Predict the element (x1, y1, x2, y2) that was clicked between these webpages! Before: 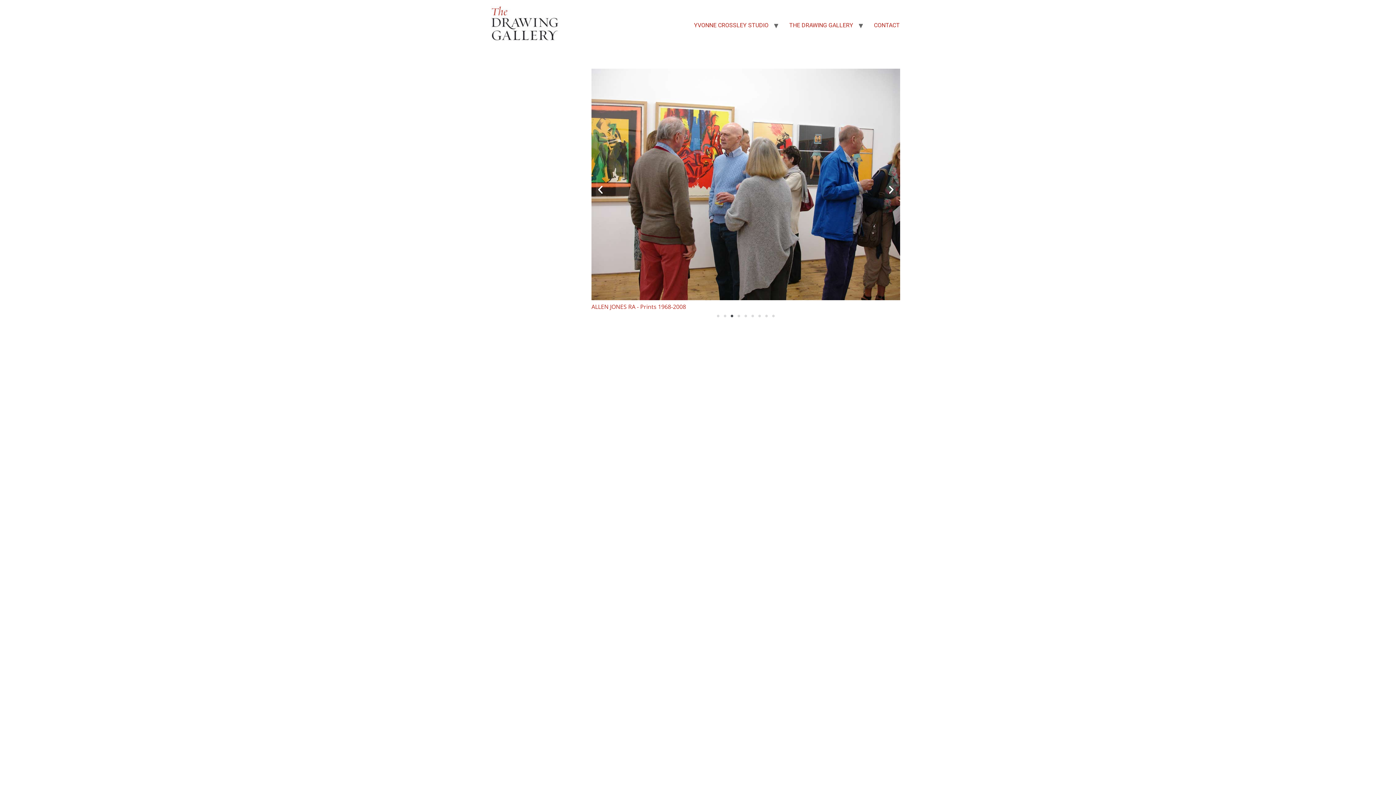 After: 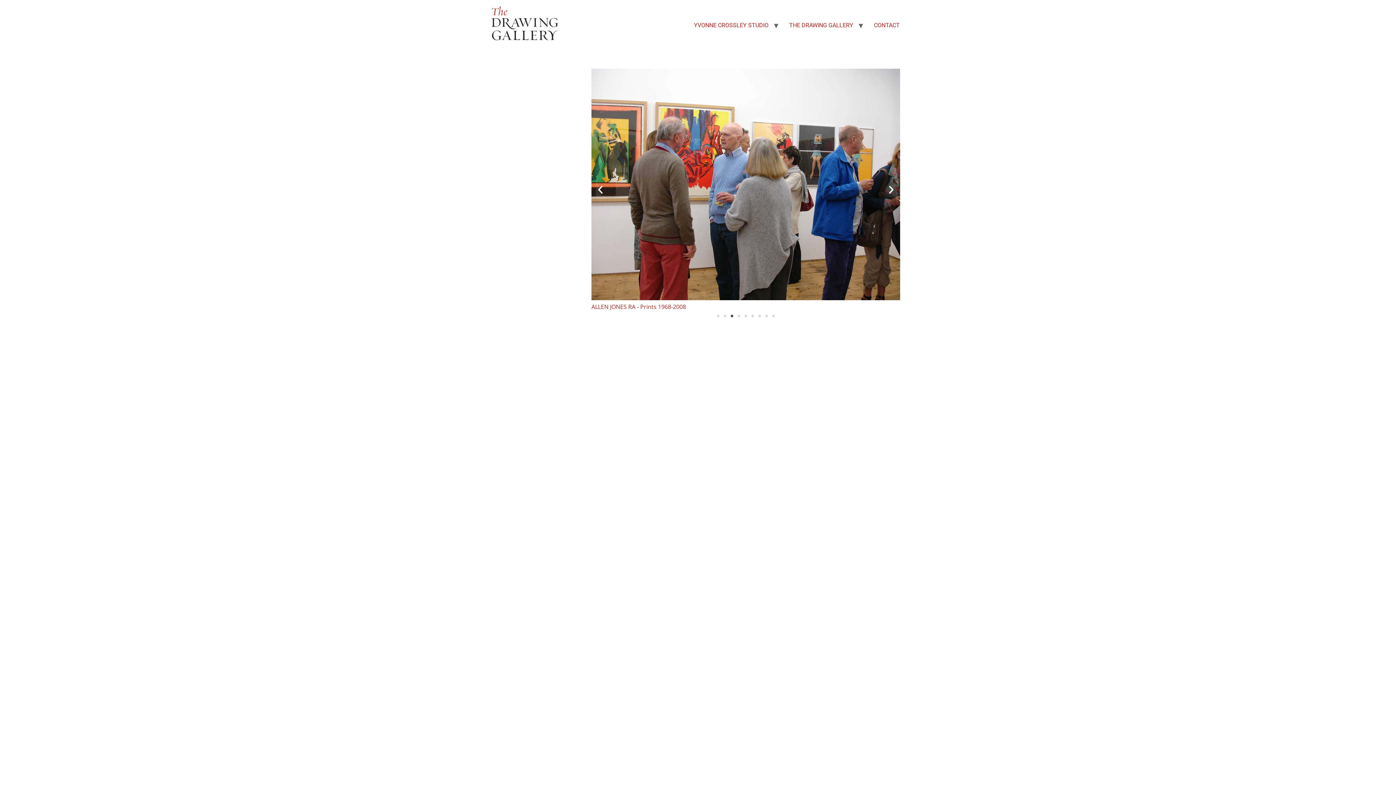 Action: bbox: (730, 314, 733, 317) label: Go to slide 3